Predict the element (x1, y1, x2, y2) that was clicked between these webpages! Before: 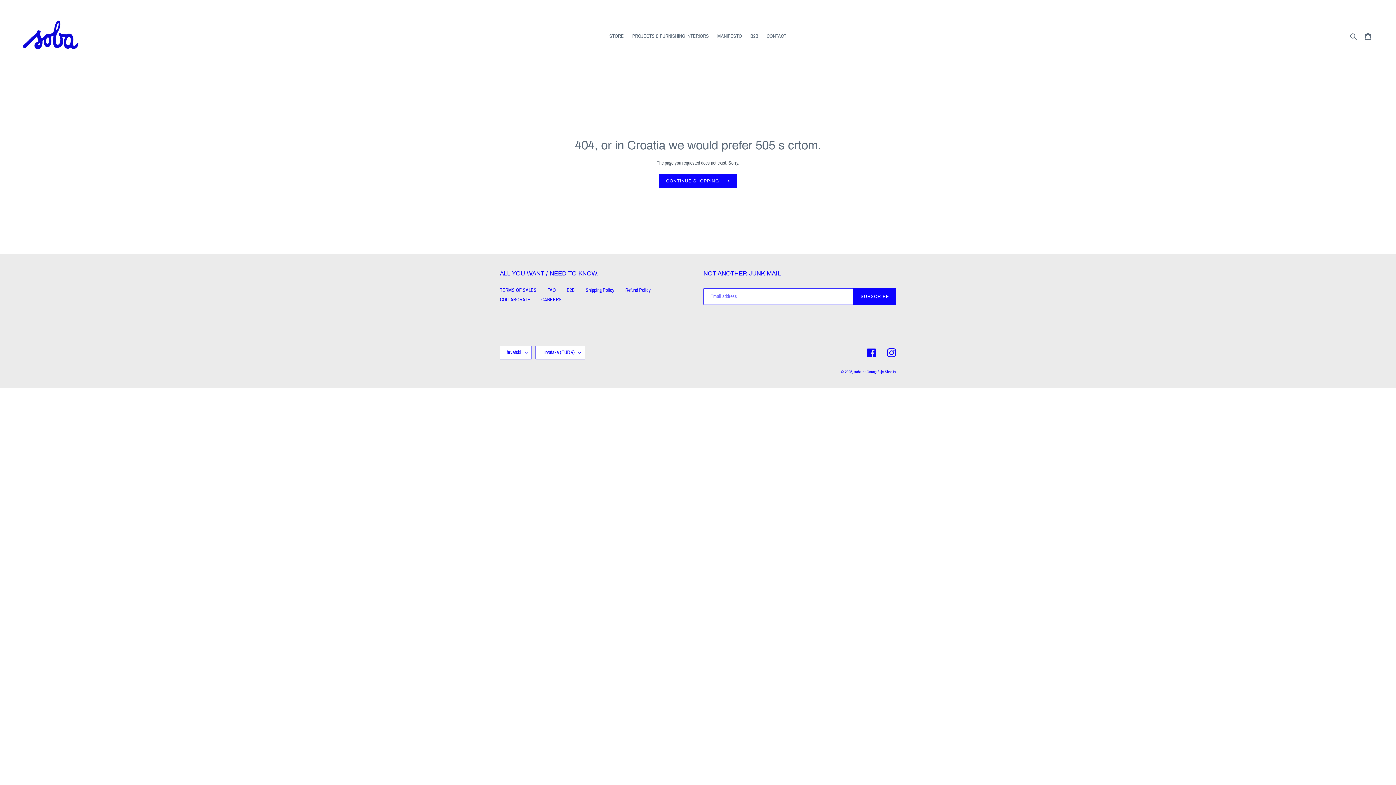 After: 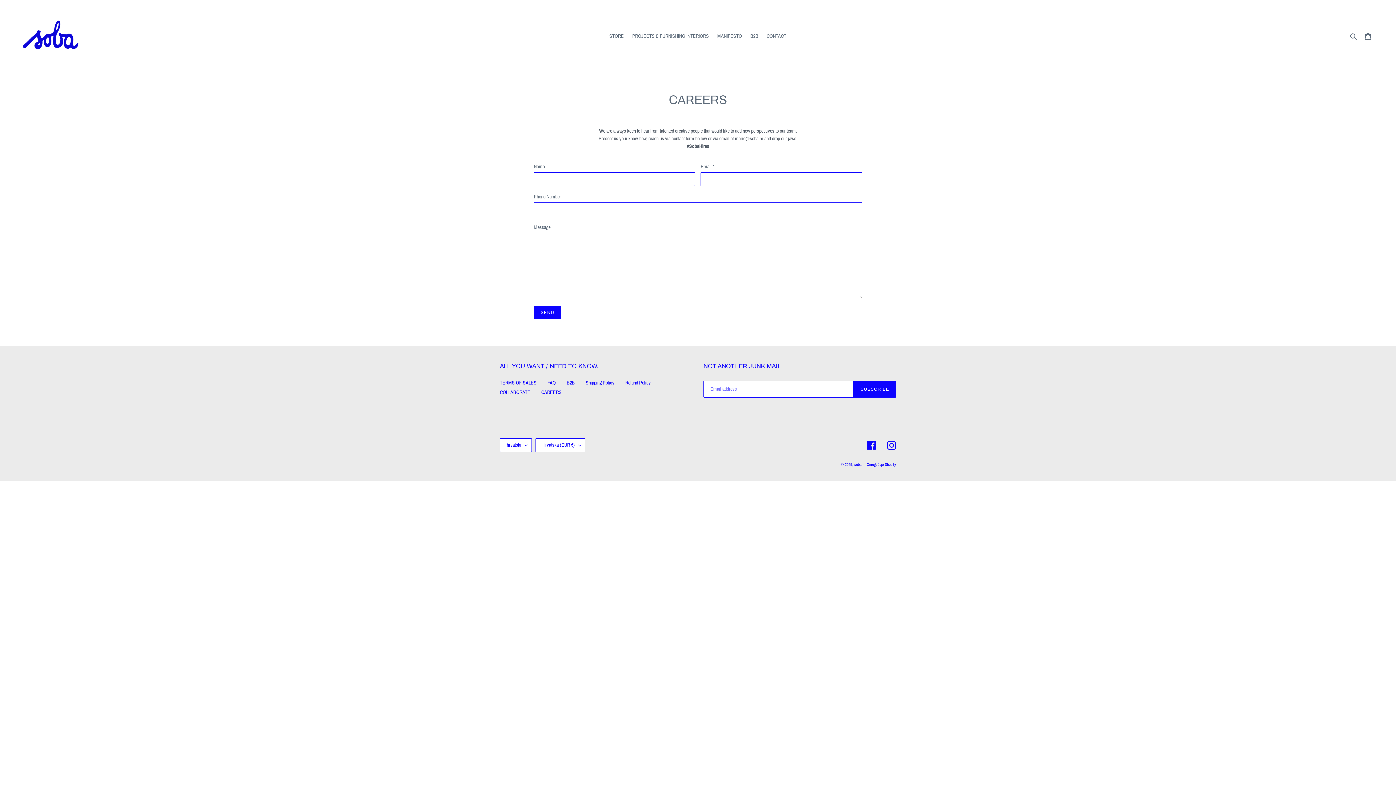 Action: bbox: (541, 297, 561, 302) label: CAREERS